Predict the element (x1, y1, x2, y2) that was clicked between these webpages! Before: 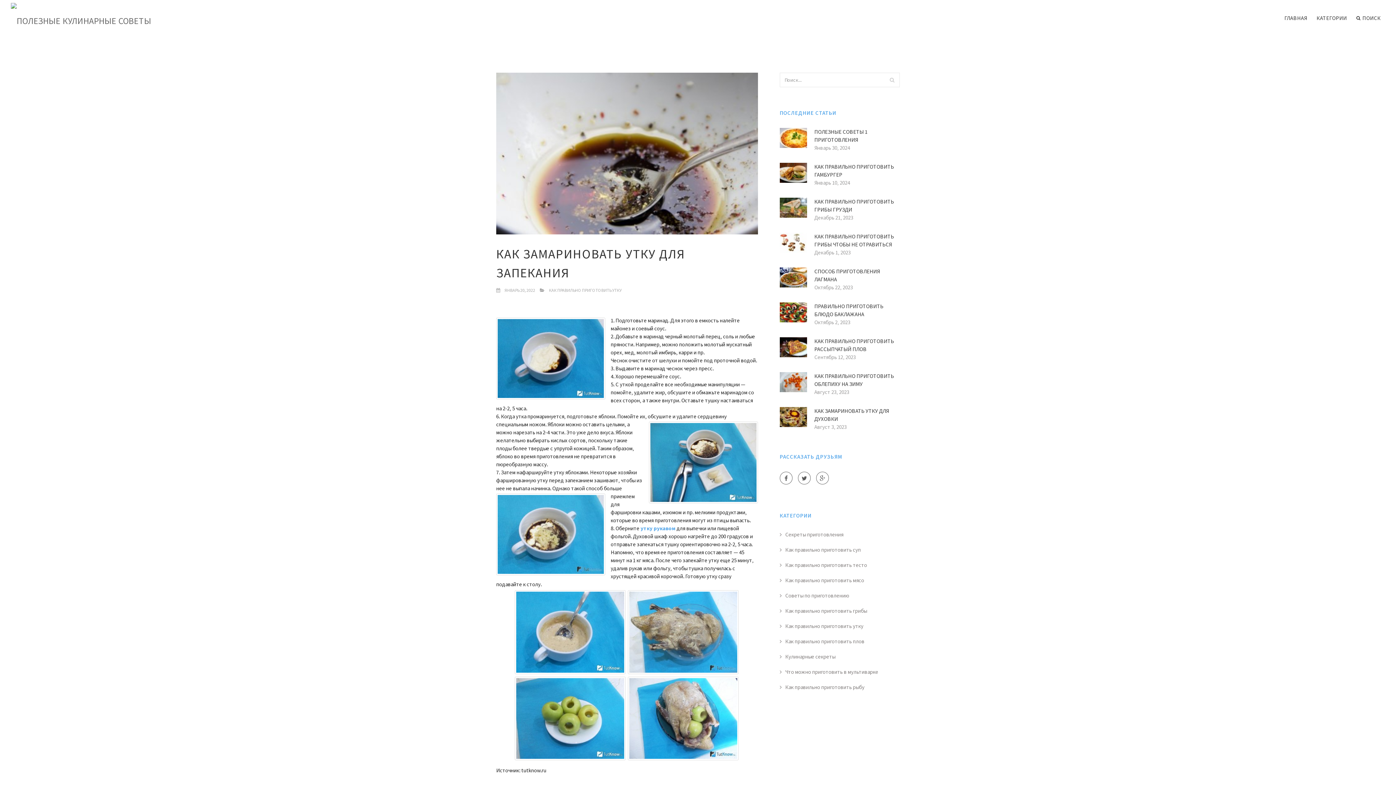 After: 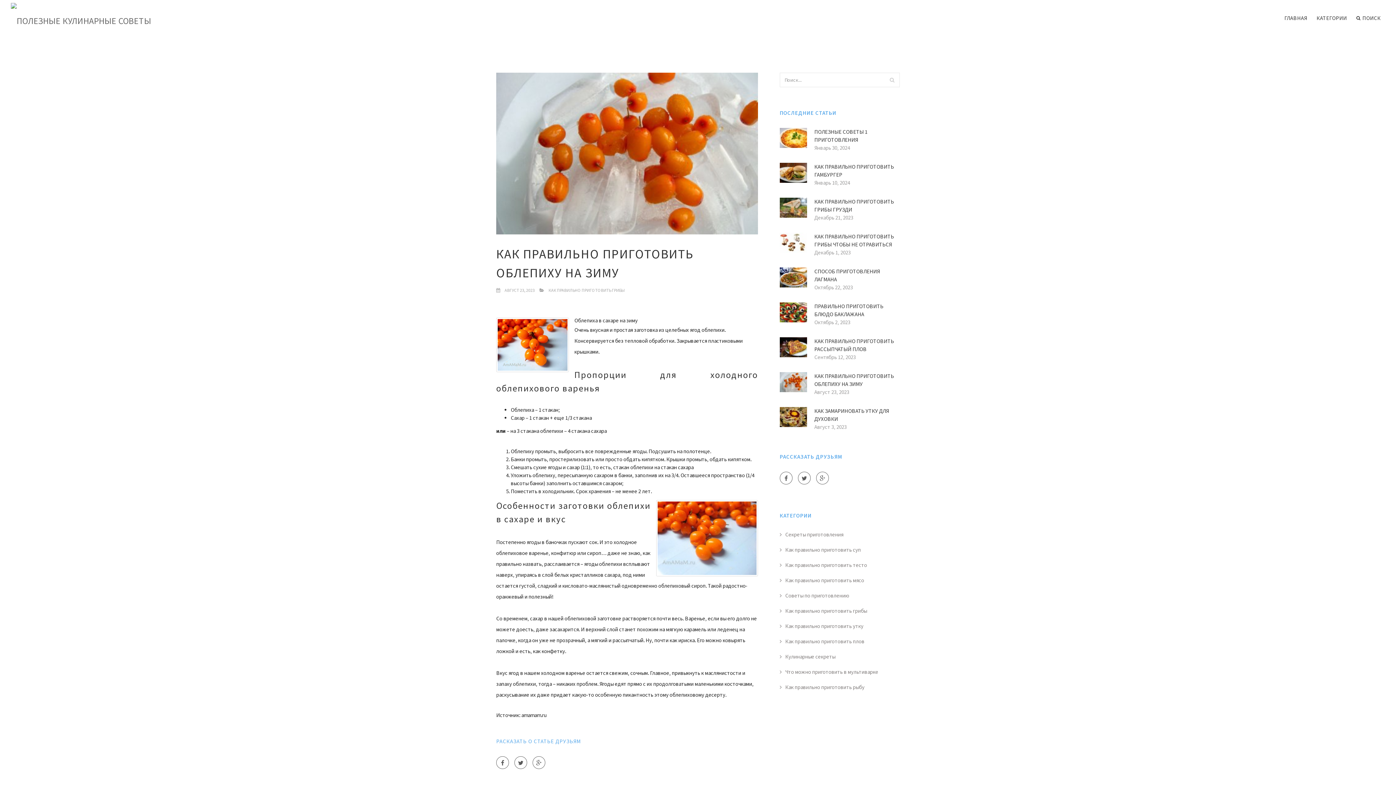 Action: bbox: (814, 372, 900, 388) label: КАК ПРАВИЛЬНО ПРИГОТОВИТЬ ОБЛЕПИХУ НА ЗИМУ